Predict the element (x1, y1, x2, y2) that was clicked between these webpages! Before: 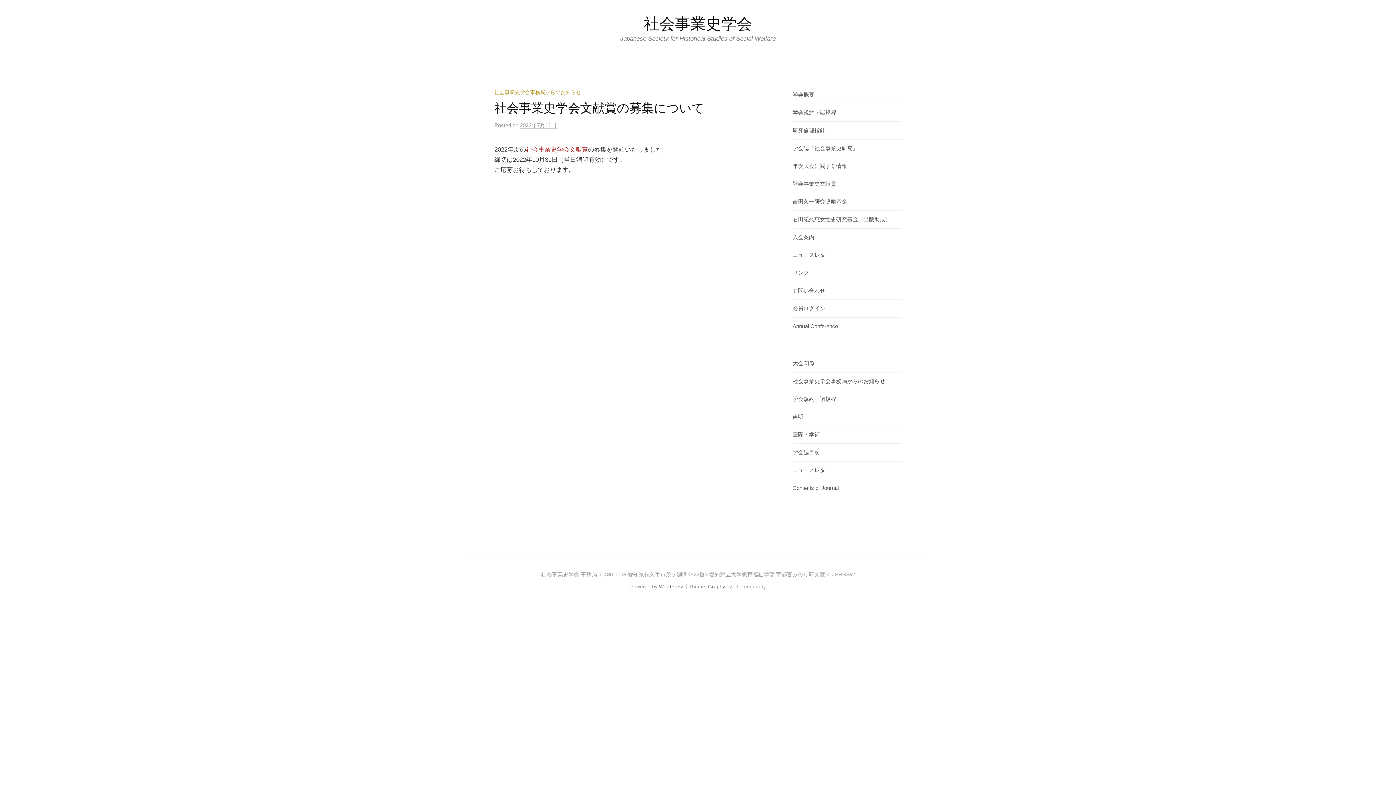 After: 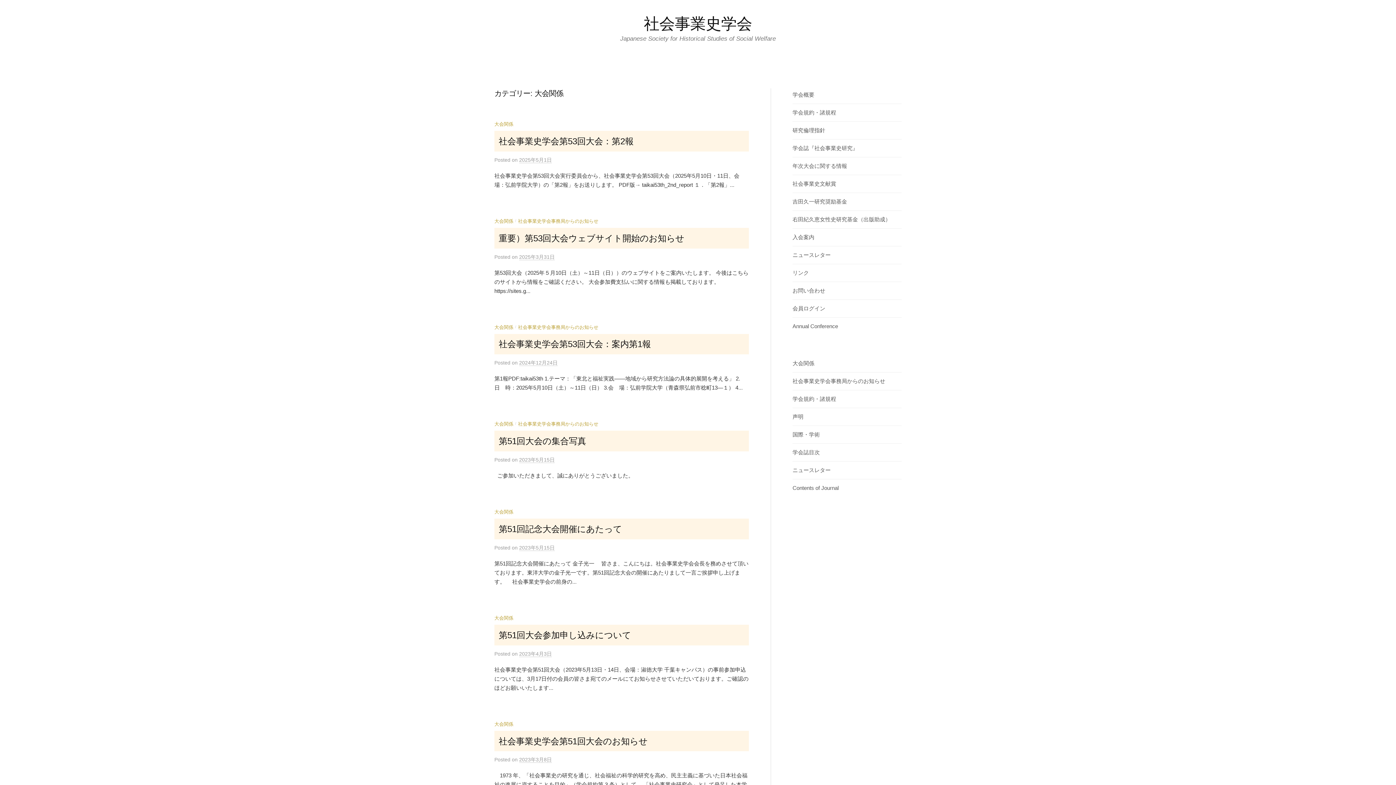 Action: bbox: (792, 360, 814, 366) label: 大会関係